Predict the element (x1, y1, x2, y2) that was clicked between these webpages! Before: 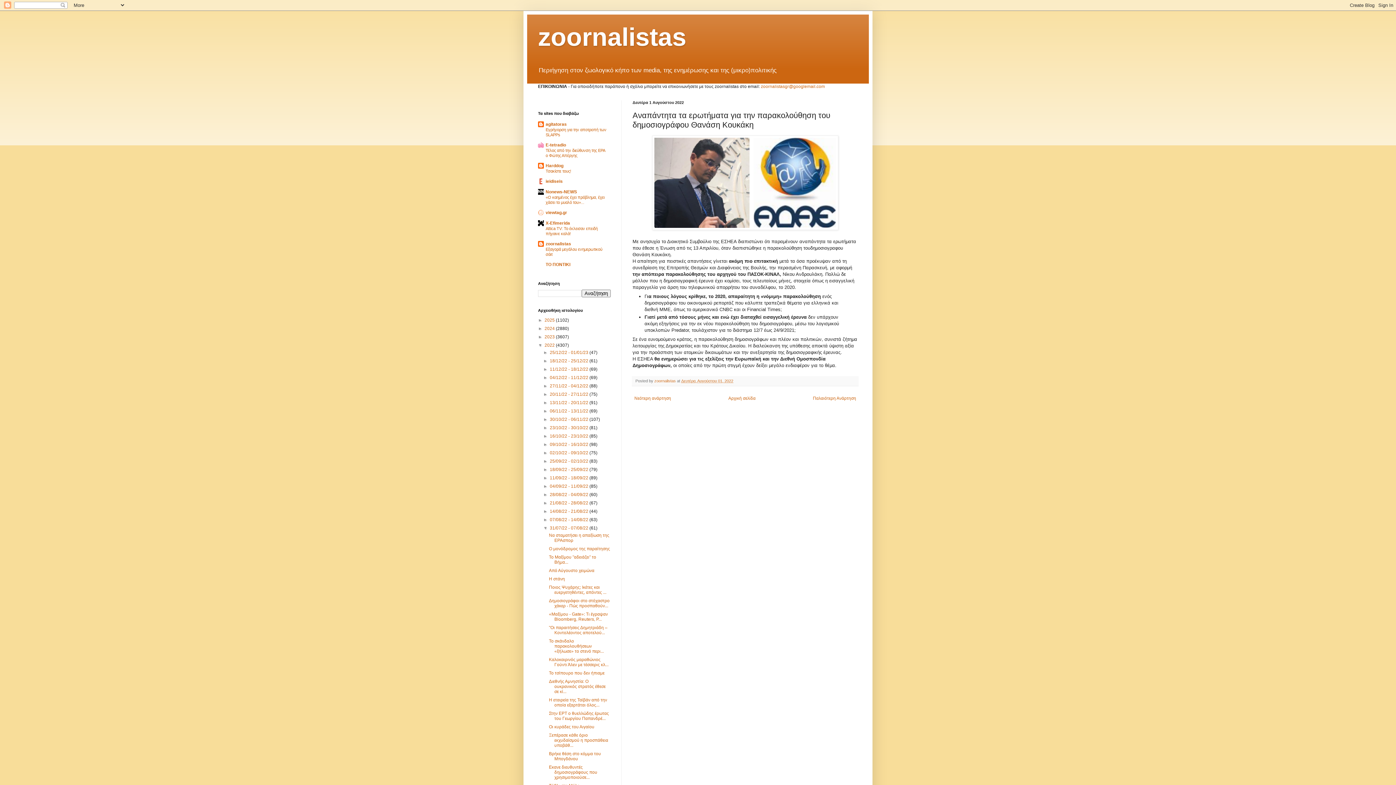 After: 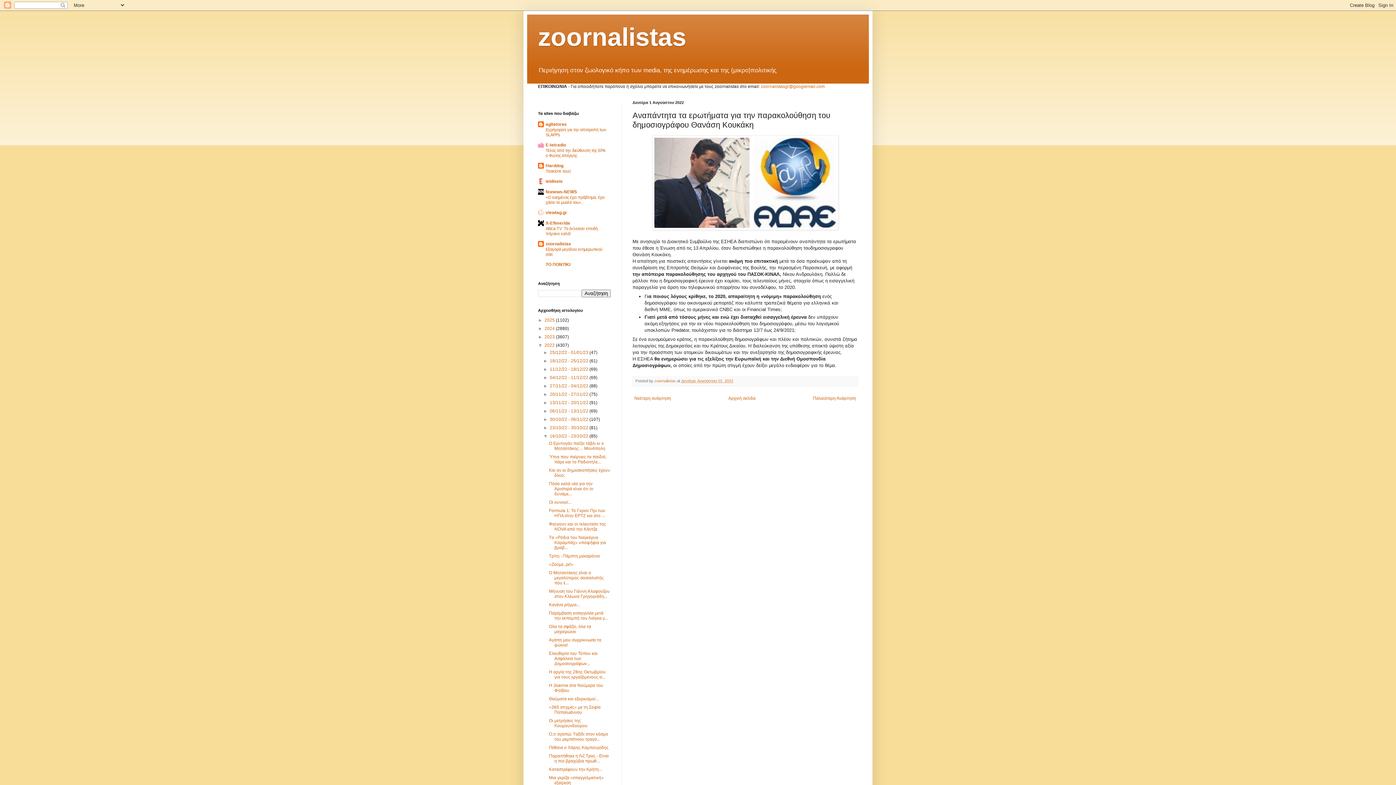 Action: label: ►   bbox: (543, 433, 549, 439)